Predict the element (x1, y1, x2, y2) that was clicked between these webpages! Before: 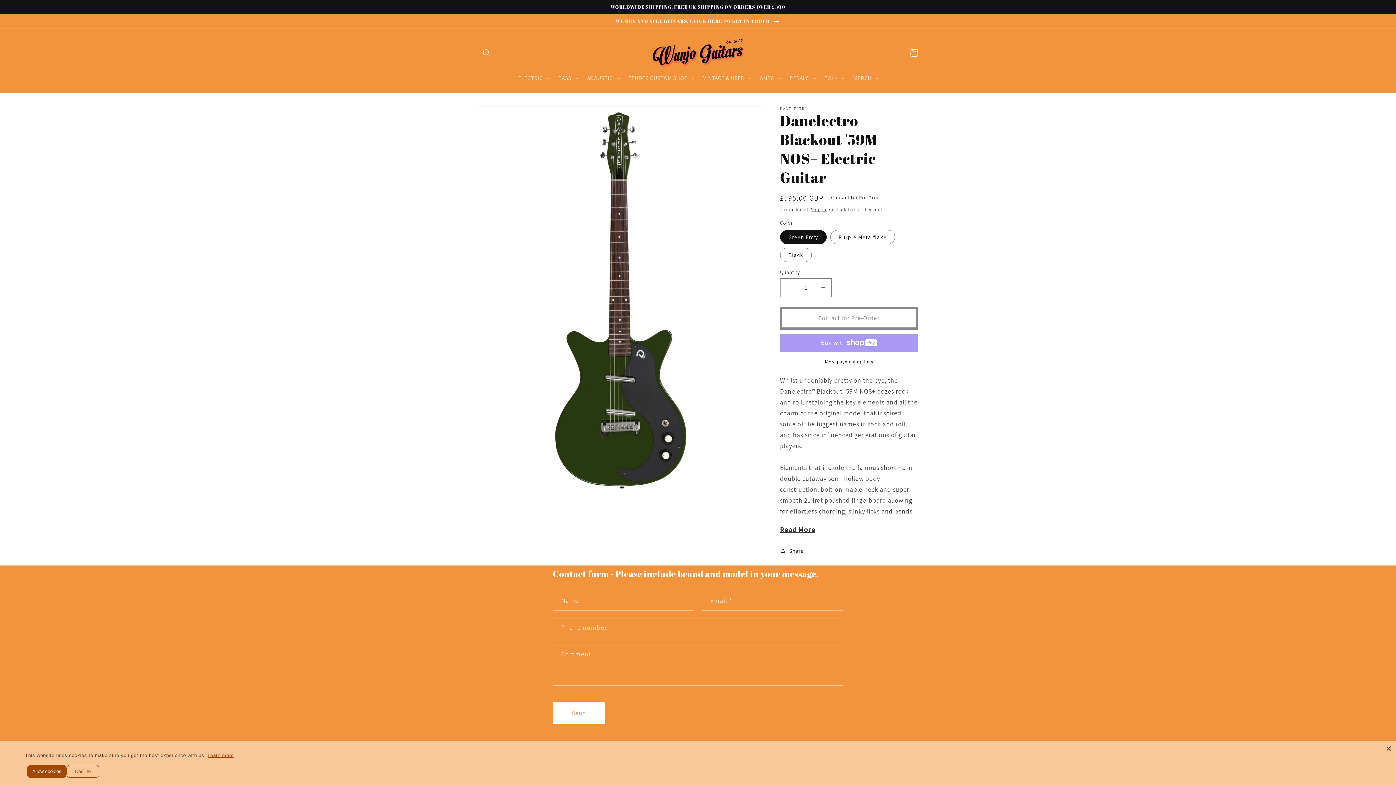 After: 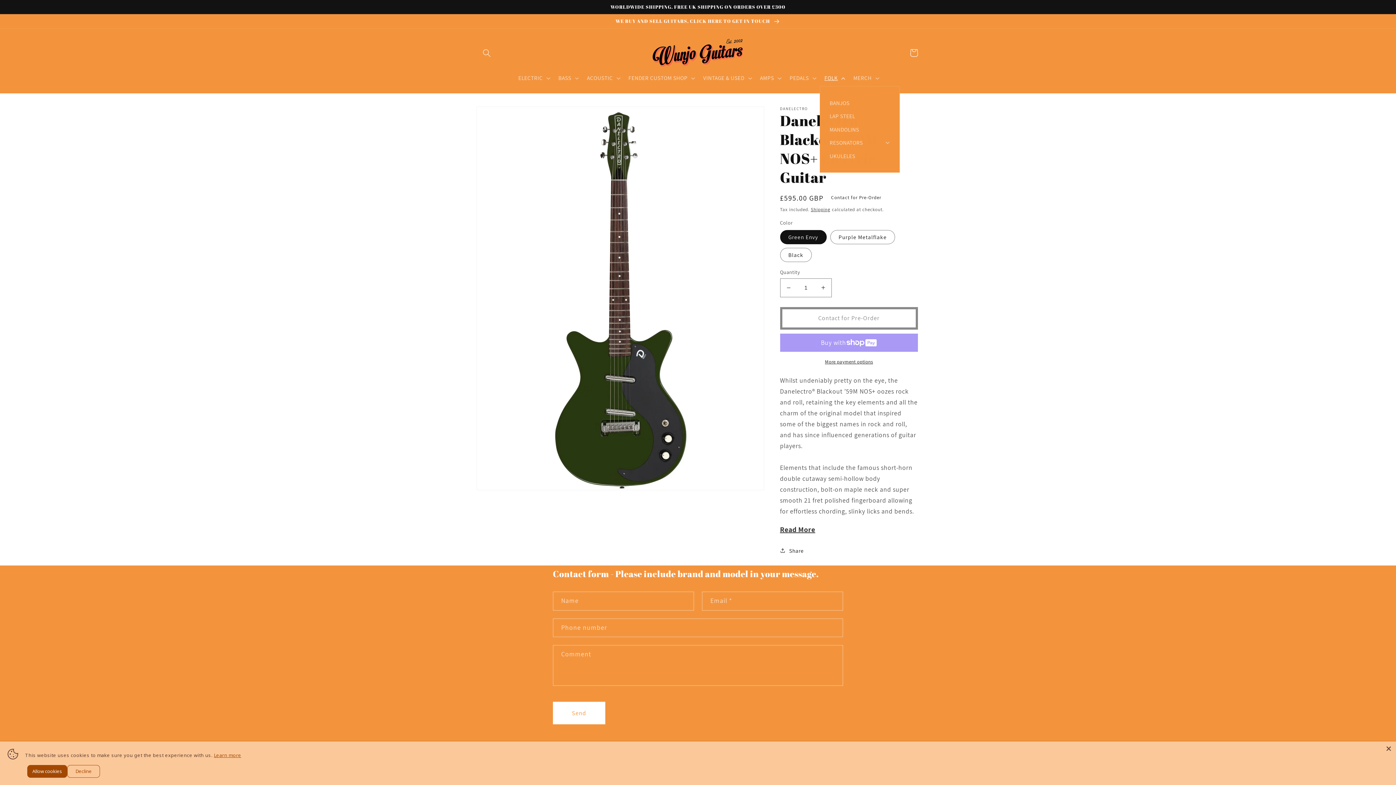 Action: label: FOLK bbox: (819, 69, 848, 86)